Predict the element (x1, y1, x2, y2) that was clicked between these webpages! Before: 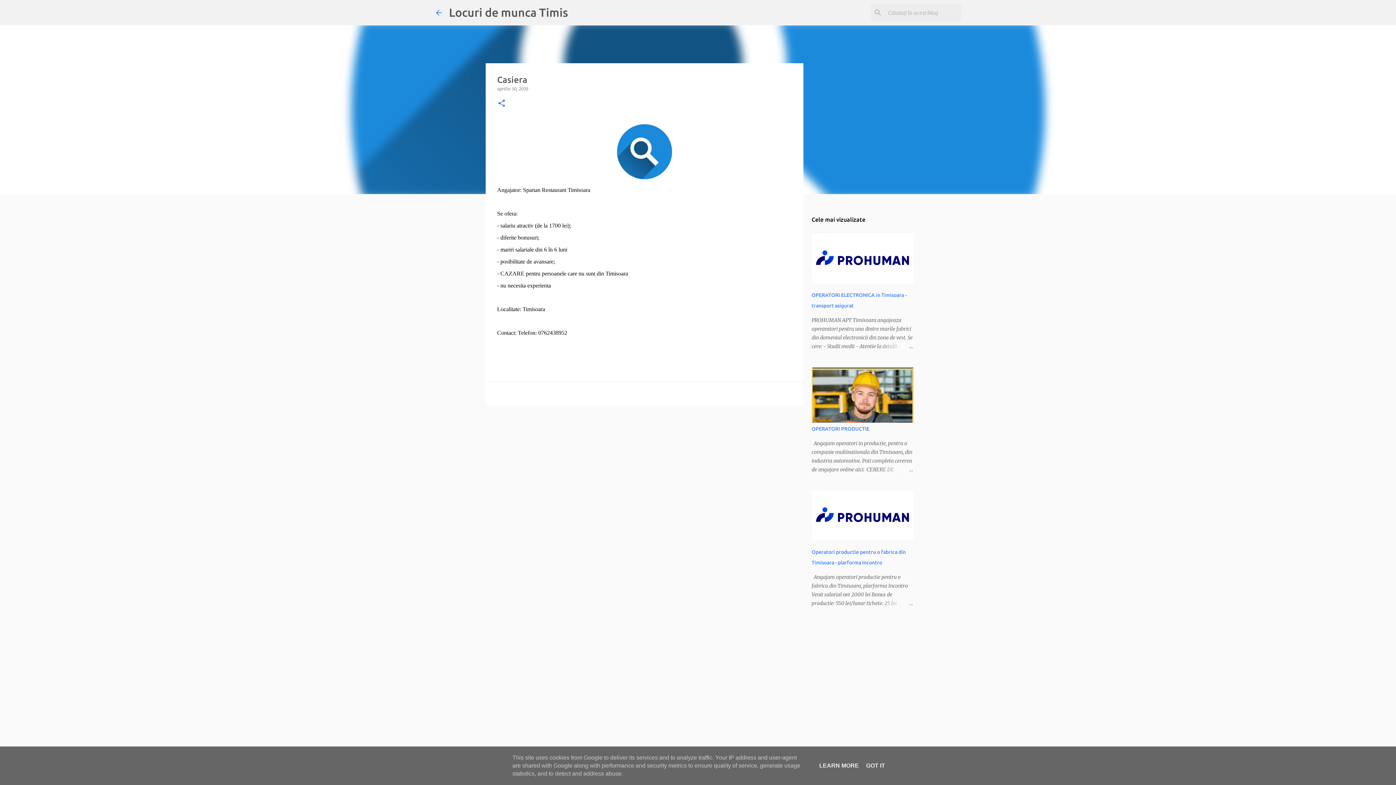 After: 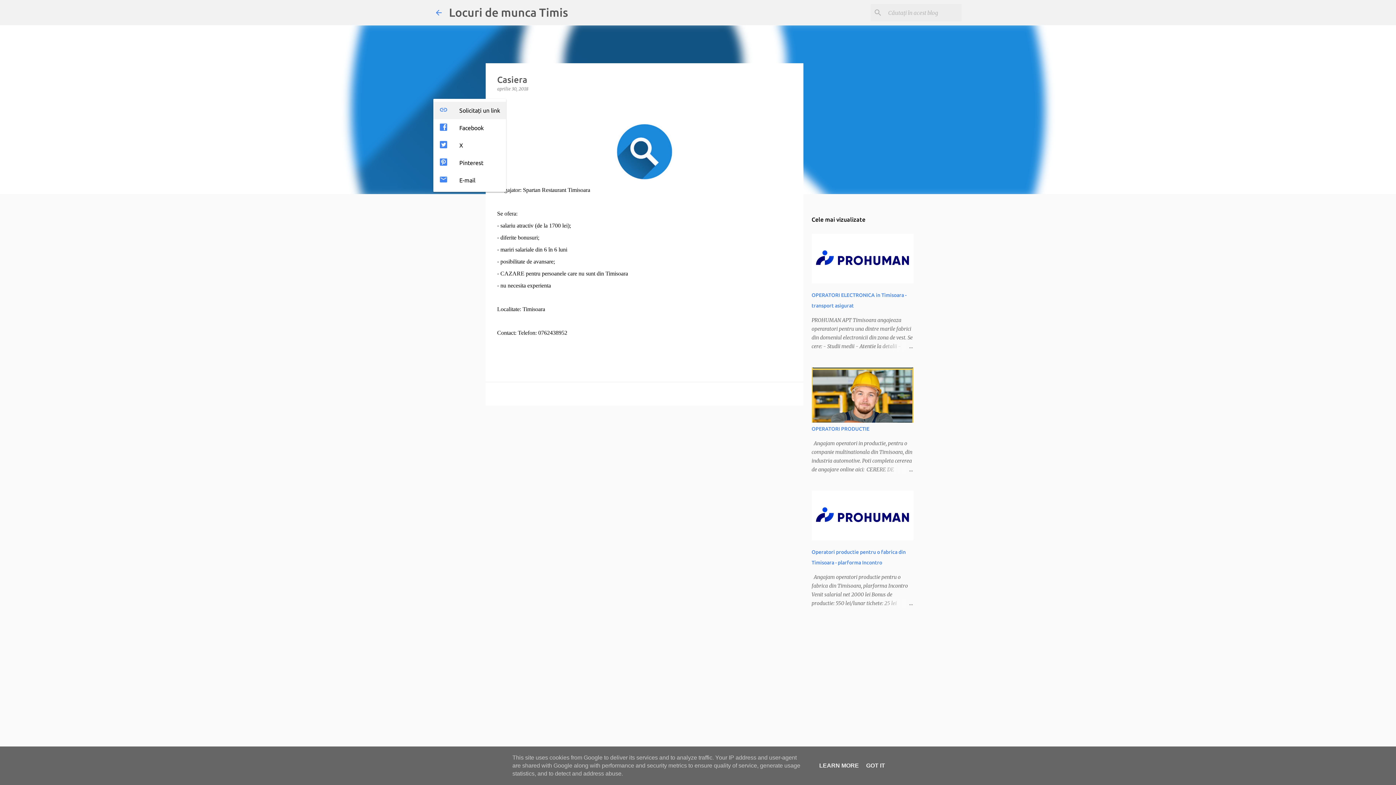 Action: label: Distribuiți bbox: (497, 98, 506, 108)